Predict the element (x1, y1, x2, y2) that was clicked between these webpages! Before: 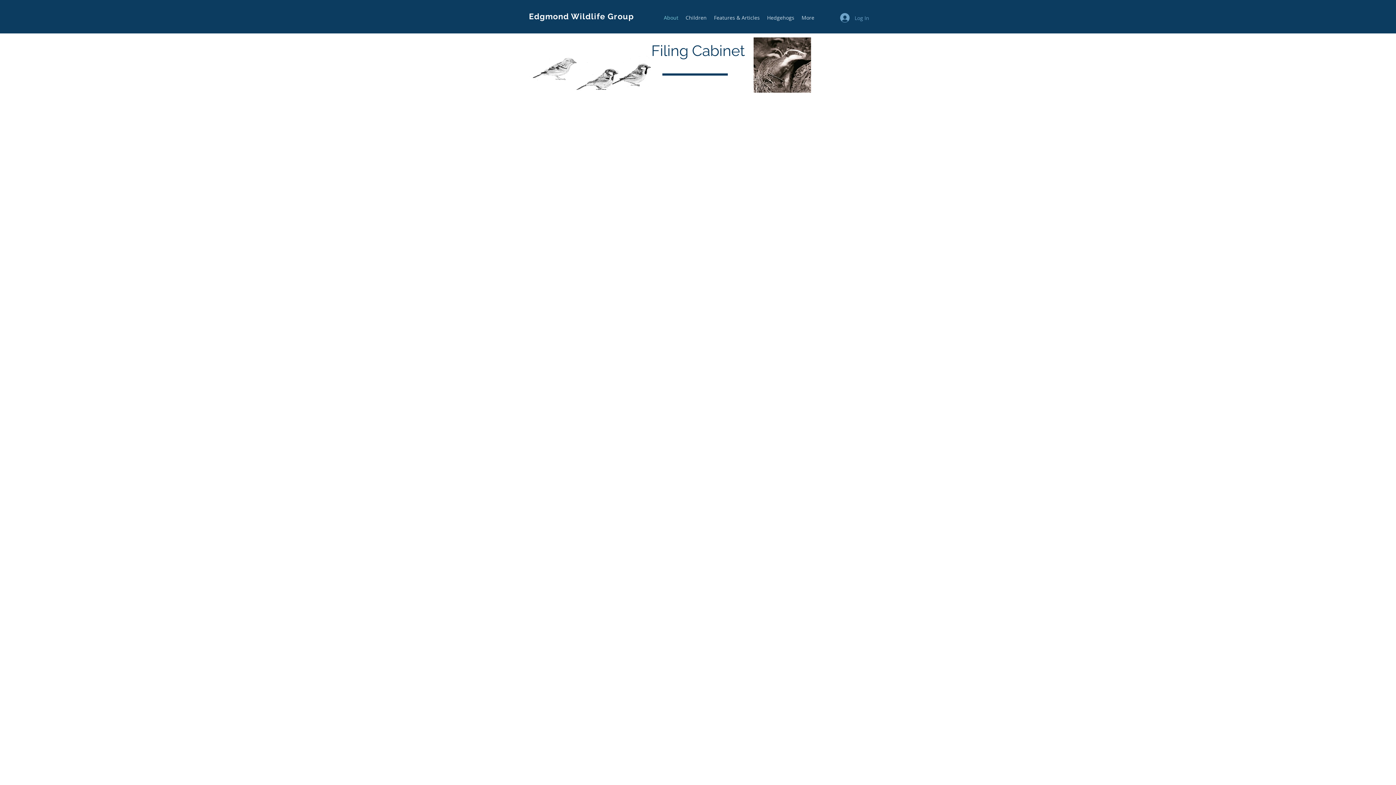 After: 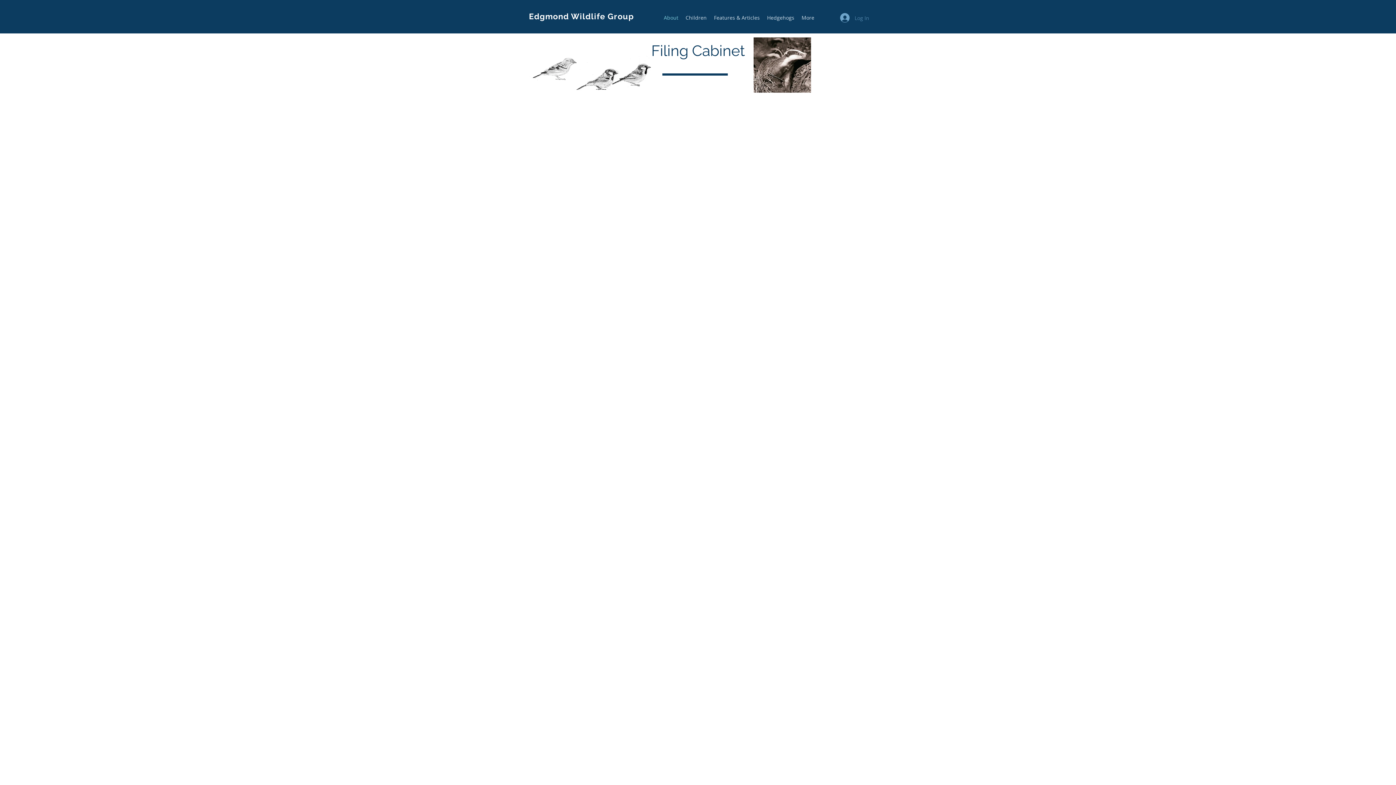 Action: bbox: (835, 10, 874, 24) label: Log In